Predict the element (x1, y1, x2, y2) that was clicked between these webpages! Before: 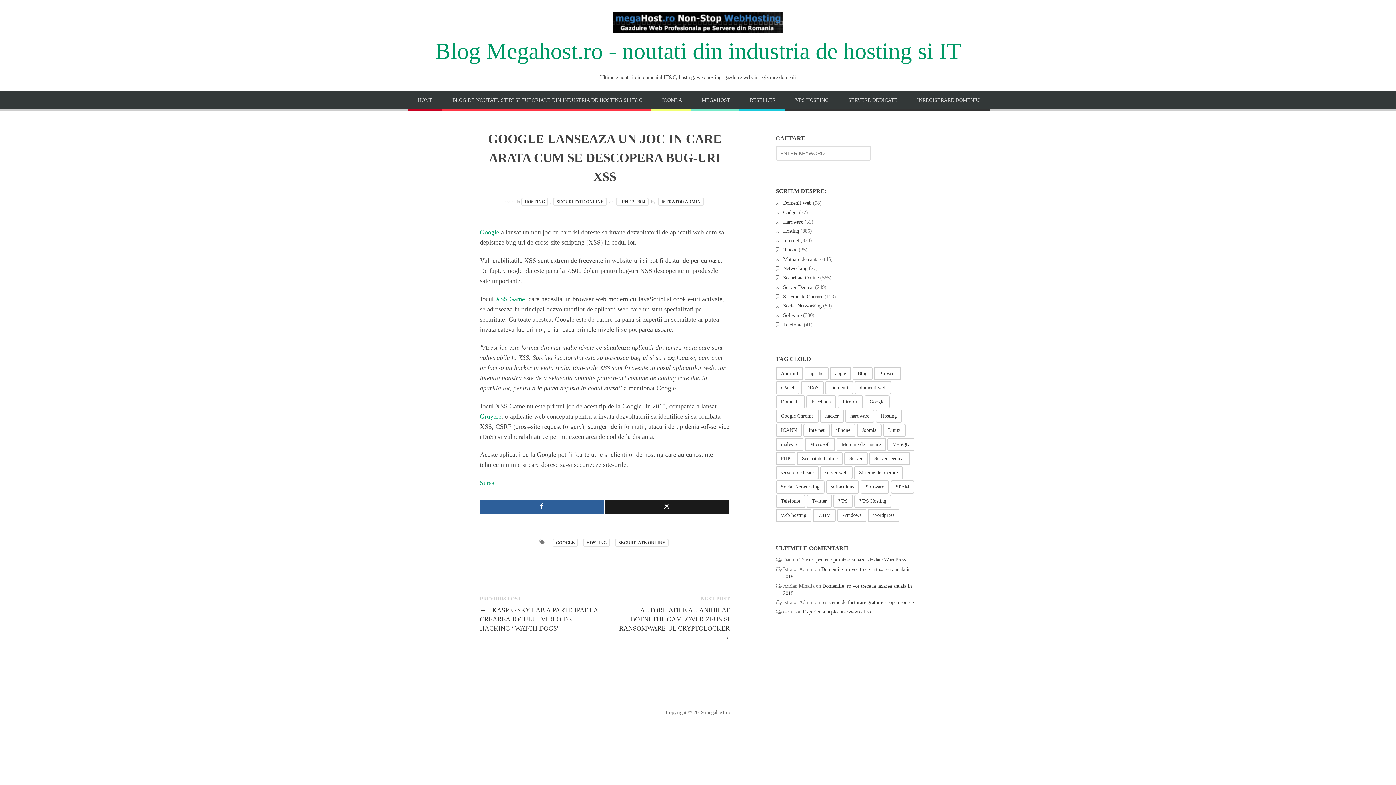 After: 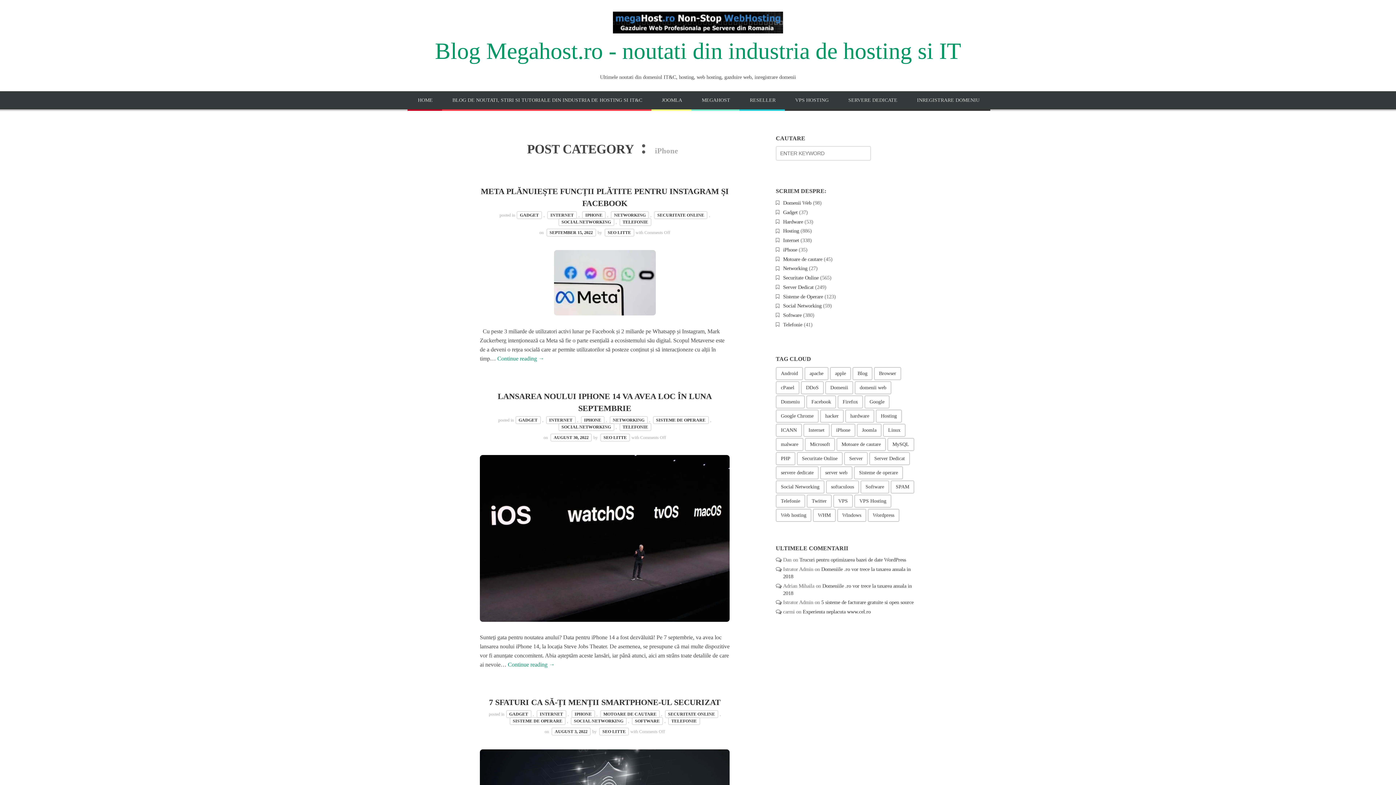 Action: bbox: (783, 246, 797, 252) label: iPhone